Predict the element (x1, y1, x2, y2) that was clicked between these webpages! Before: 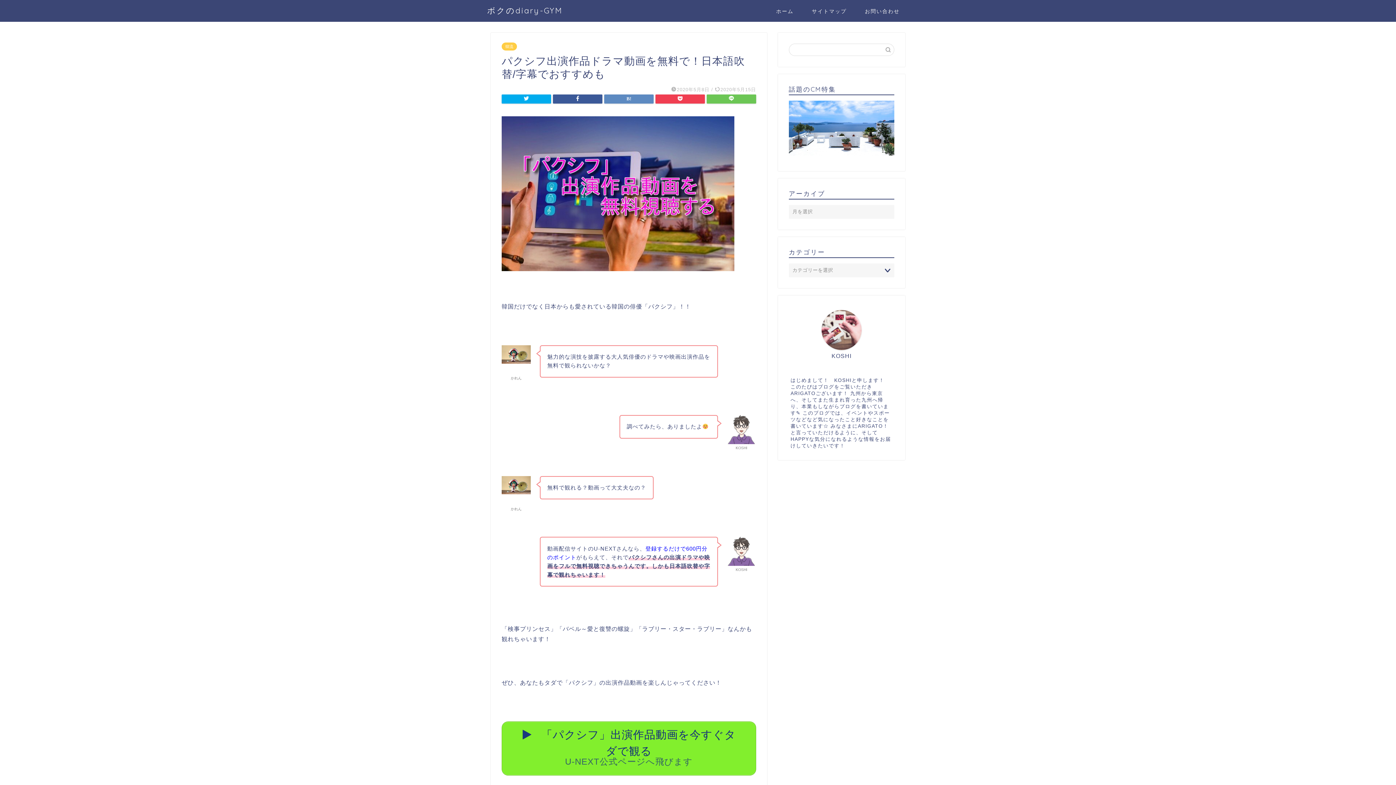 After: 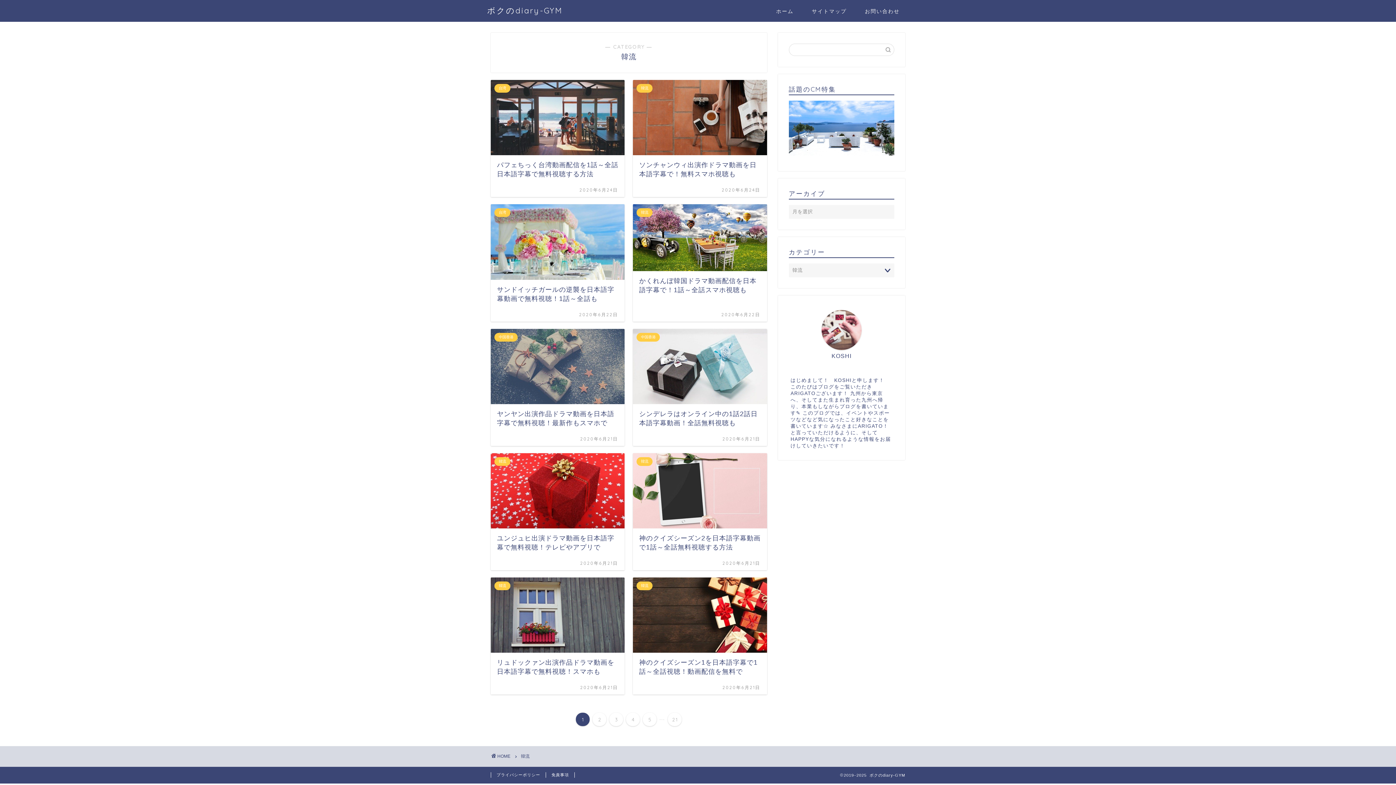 Action: label: 韓流 bbox: (501, 42, 517, 50)